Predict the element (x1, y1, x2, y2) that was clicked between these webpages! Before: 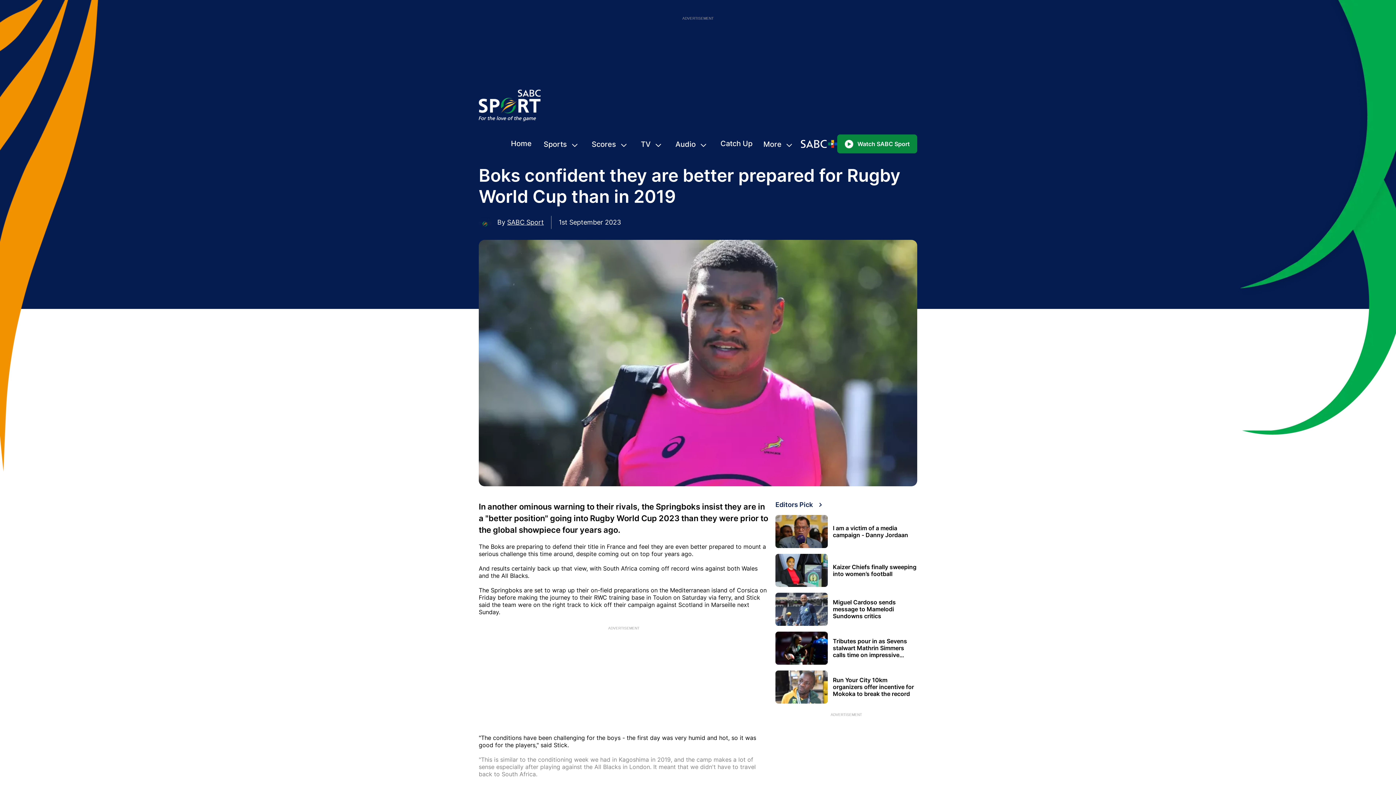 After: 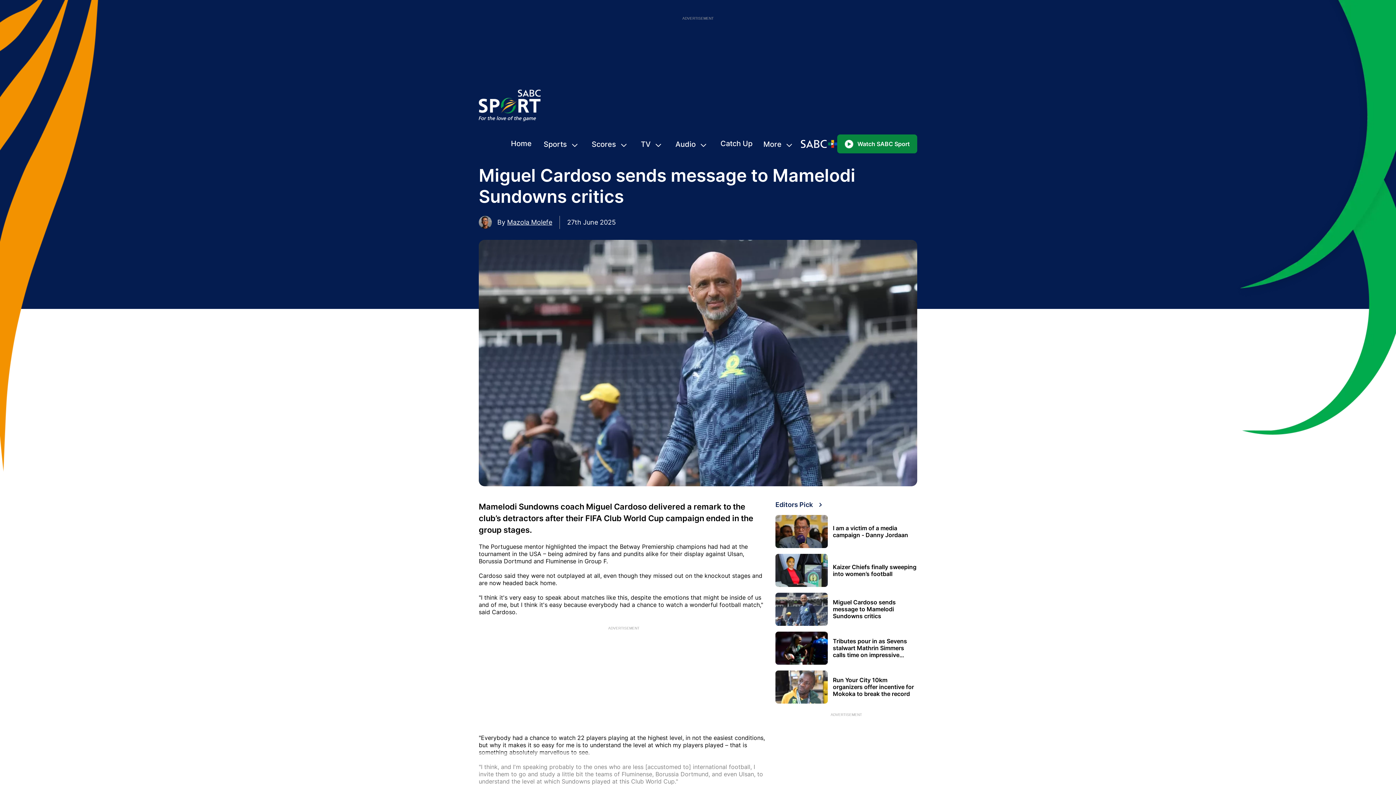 Action: bbox: (775, 593, 828, 626)